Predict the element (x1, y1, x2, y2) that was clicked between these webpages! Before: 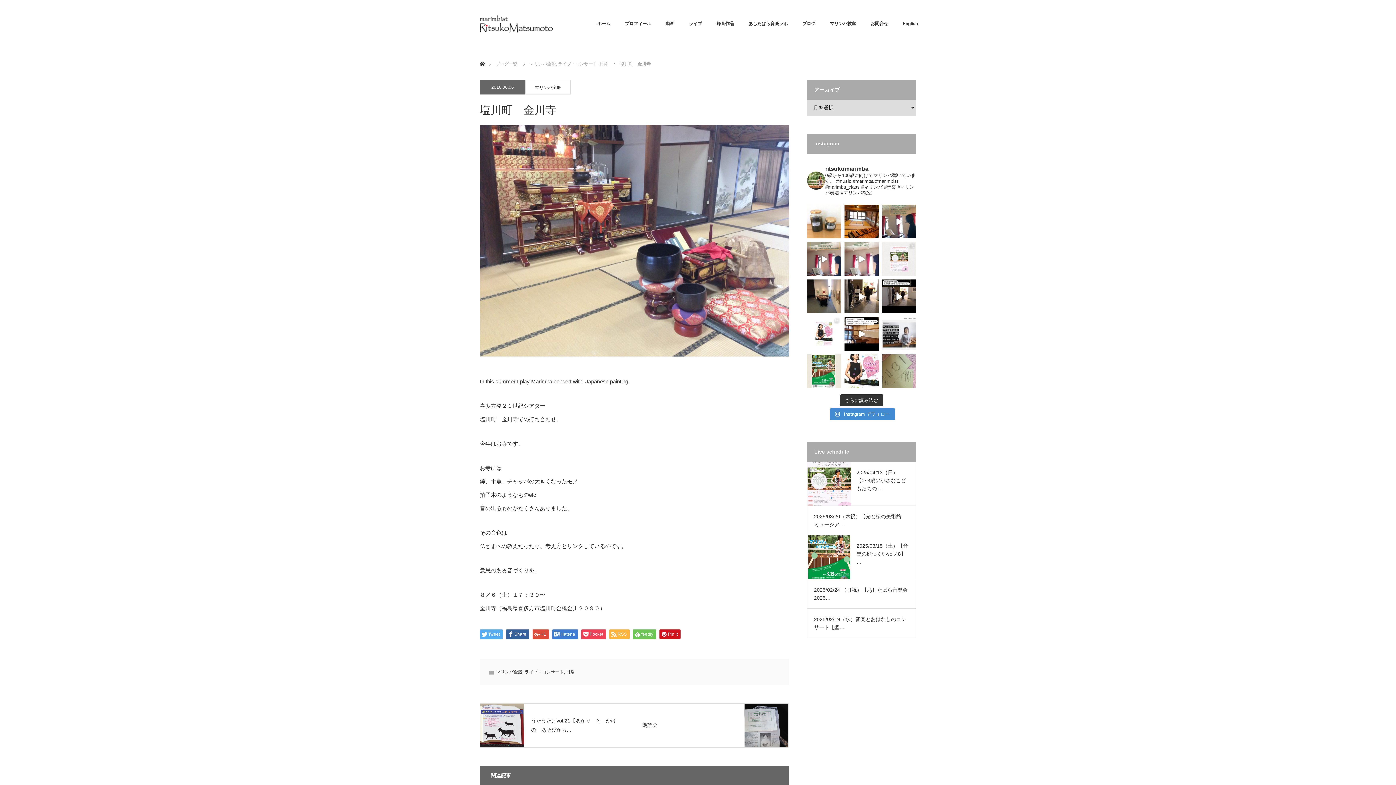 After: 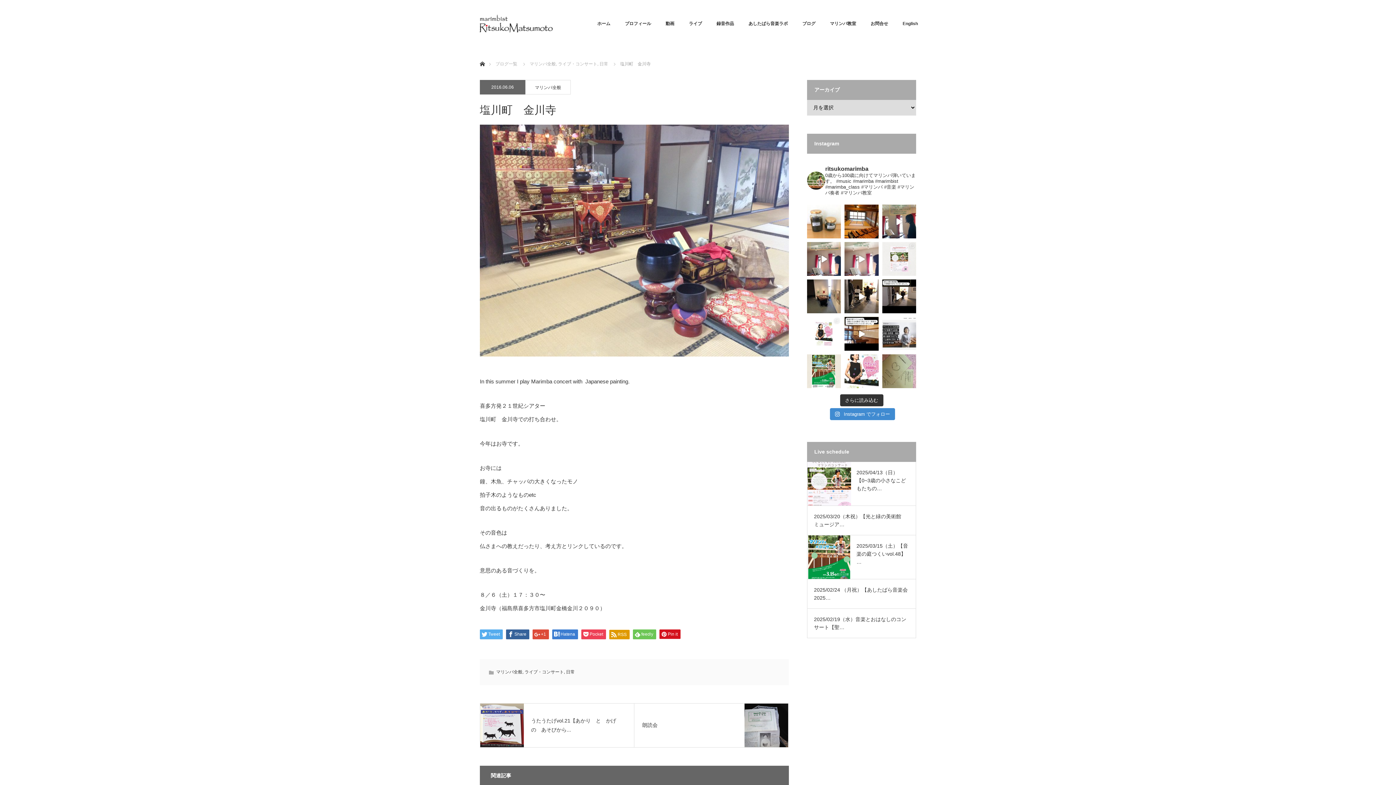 Action: label: RSS bbox: (609, 629, 629, 639)